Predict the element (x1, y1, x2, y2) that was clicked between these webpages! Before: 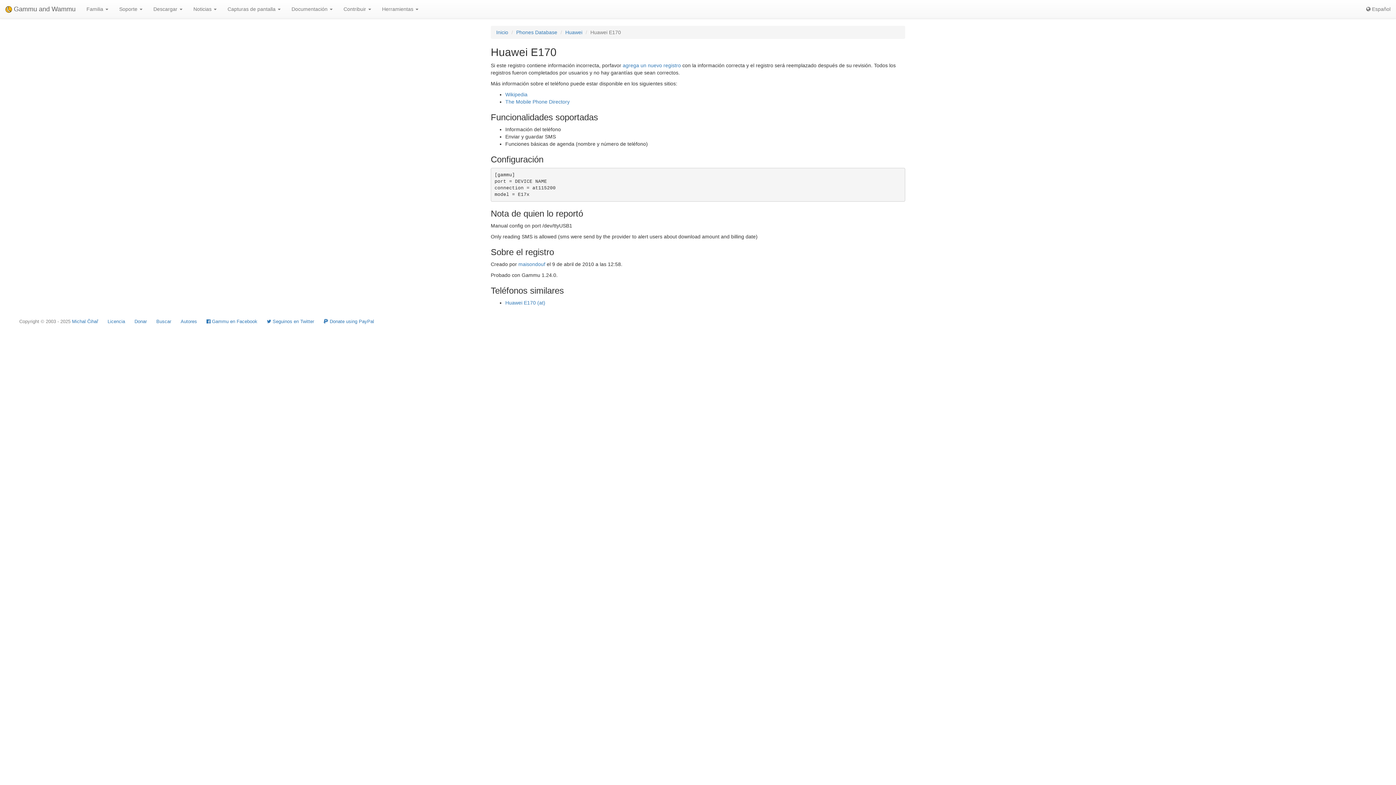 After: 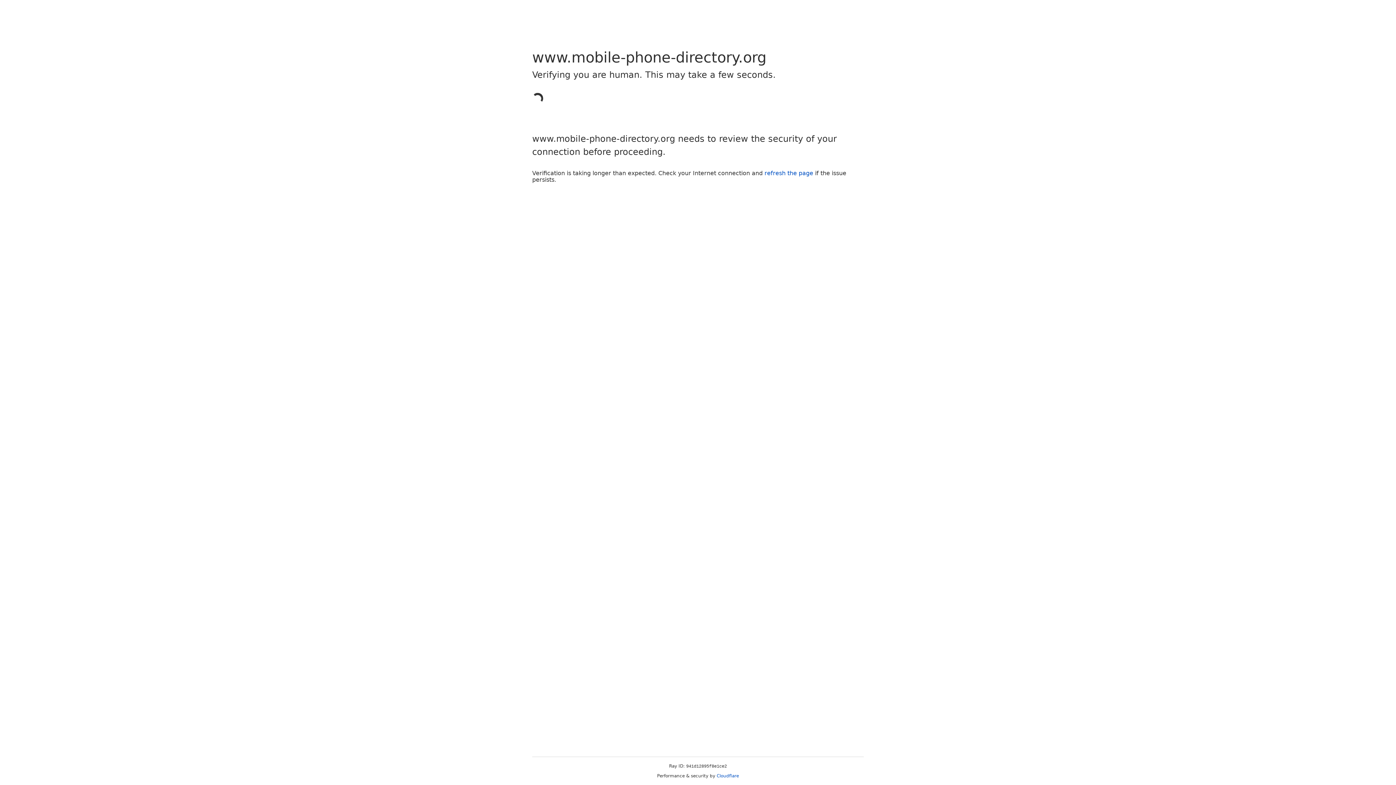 Action: bbox: (505, 98, 569, 104) label: The Mobile Phone Directory